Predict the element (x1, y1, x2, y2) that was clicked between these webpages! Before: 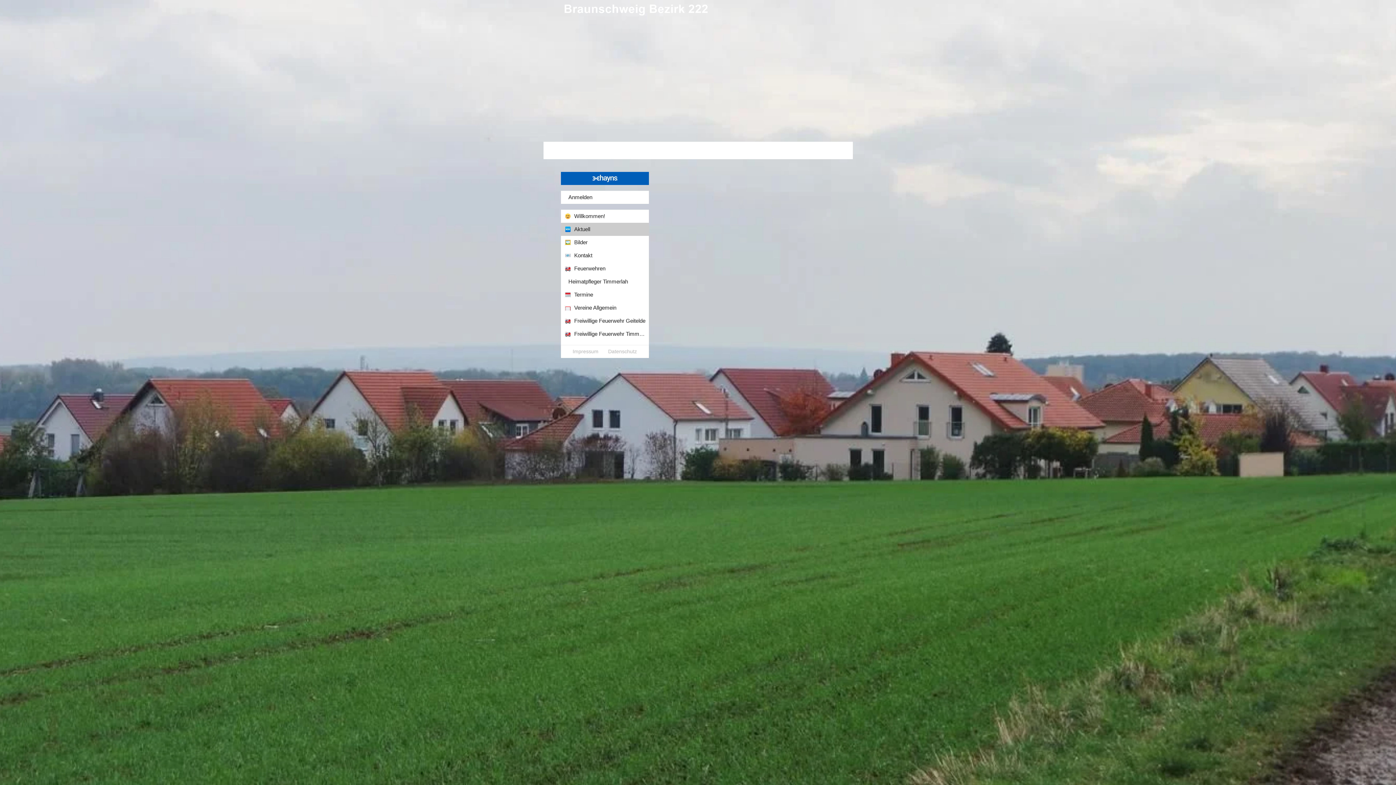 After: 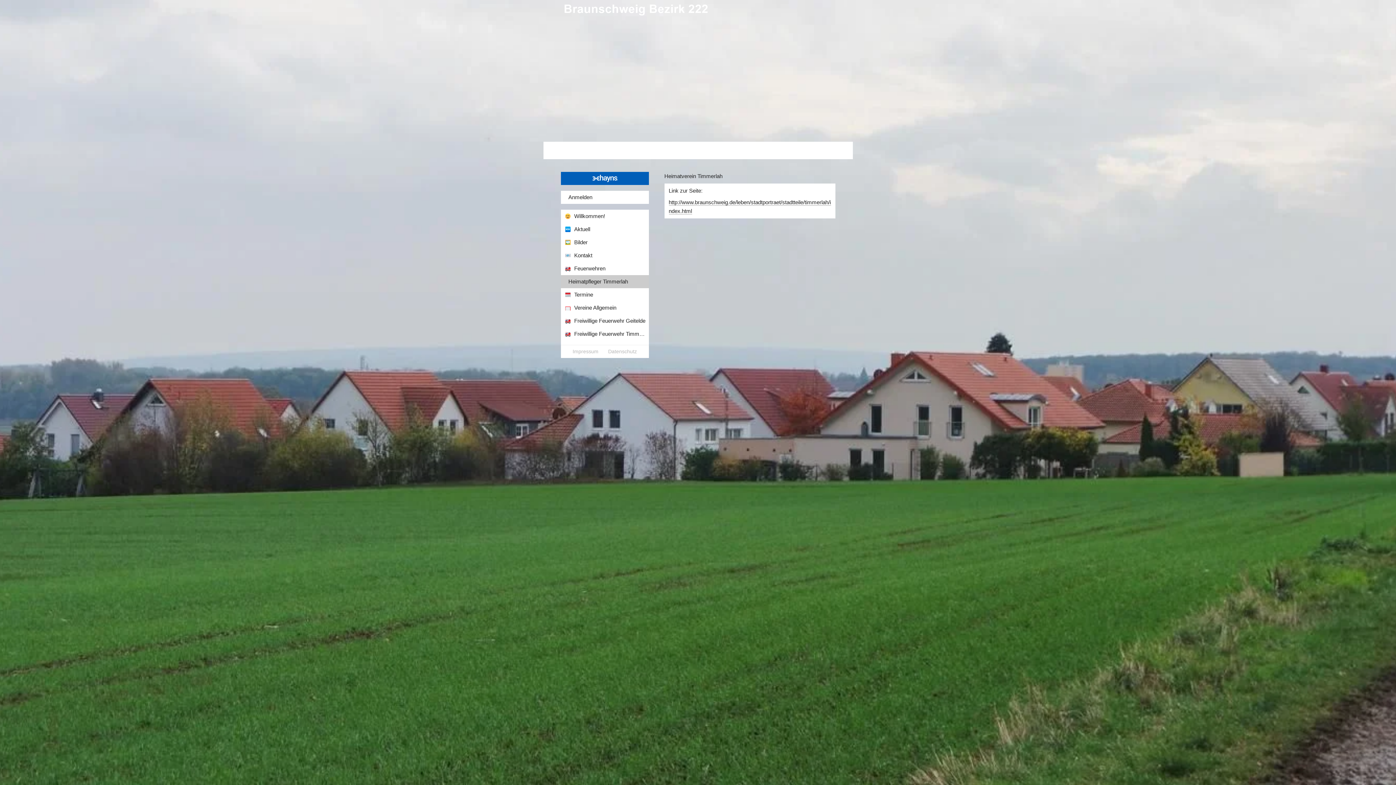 Action: bbox: (560, 275, 648, 288) label: Heimatpfleger Timmerlah